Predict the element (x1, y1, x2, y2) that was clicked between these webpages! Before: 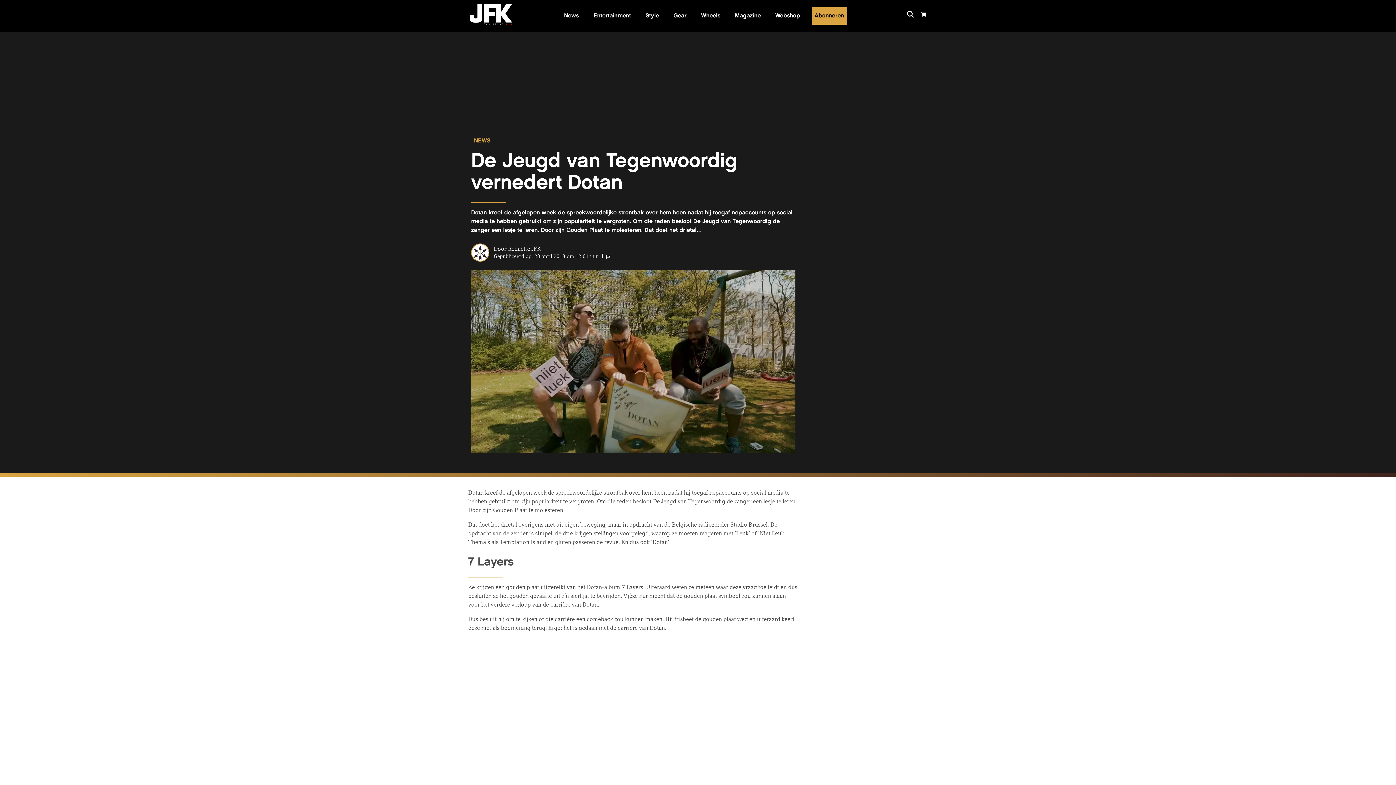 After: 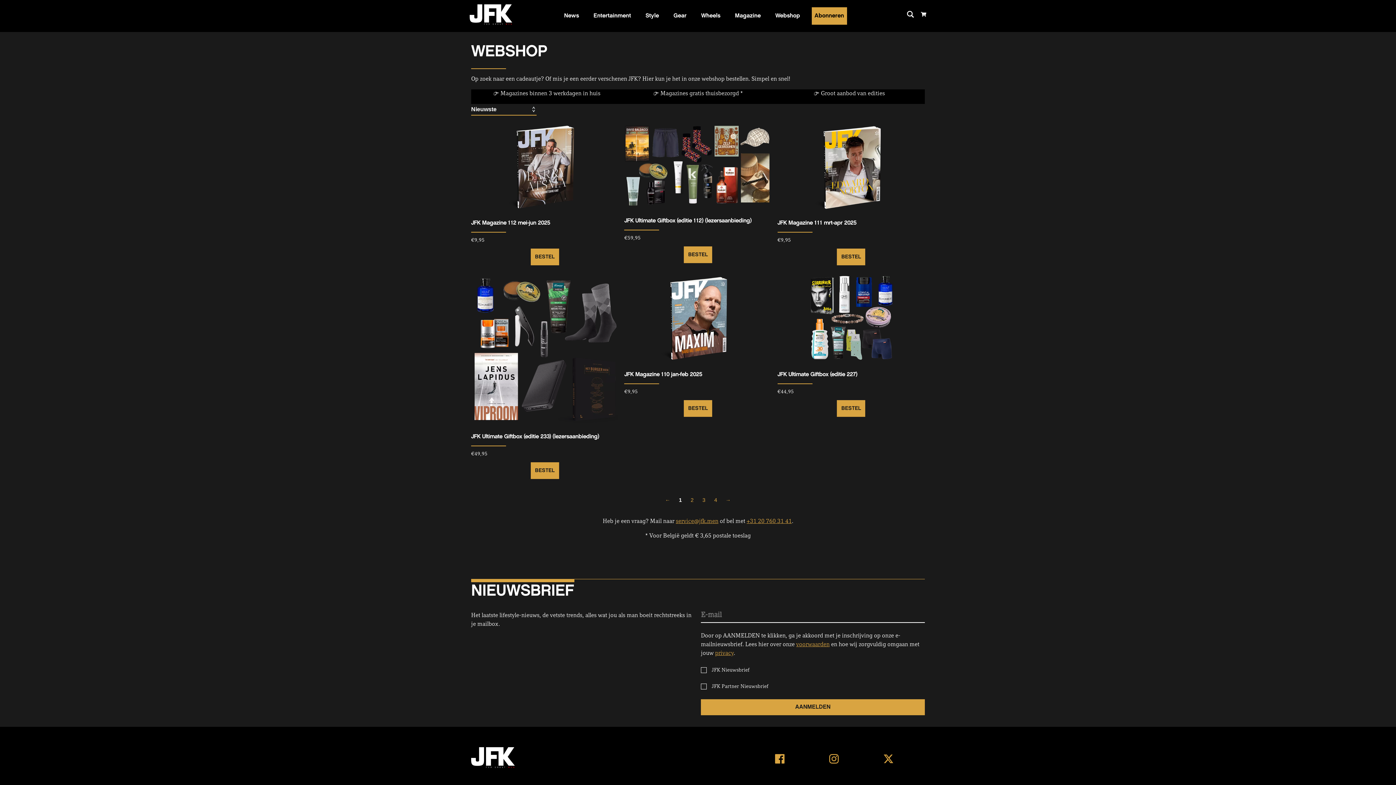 Action: bbox: (775, 7, 800, 24) label: Webshop